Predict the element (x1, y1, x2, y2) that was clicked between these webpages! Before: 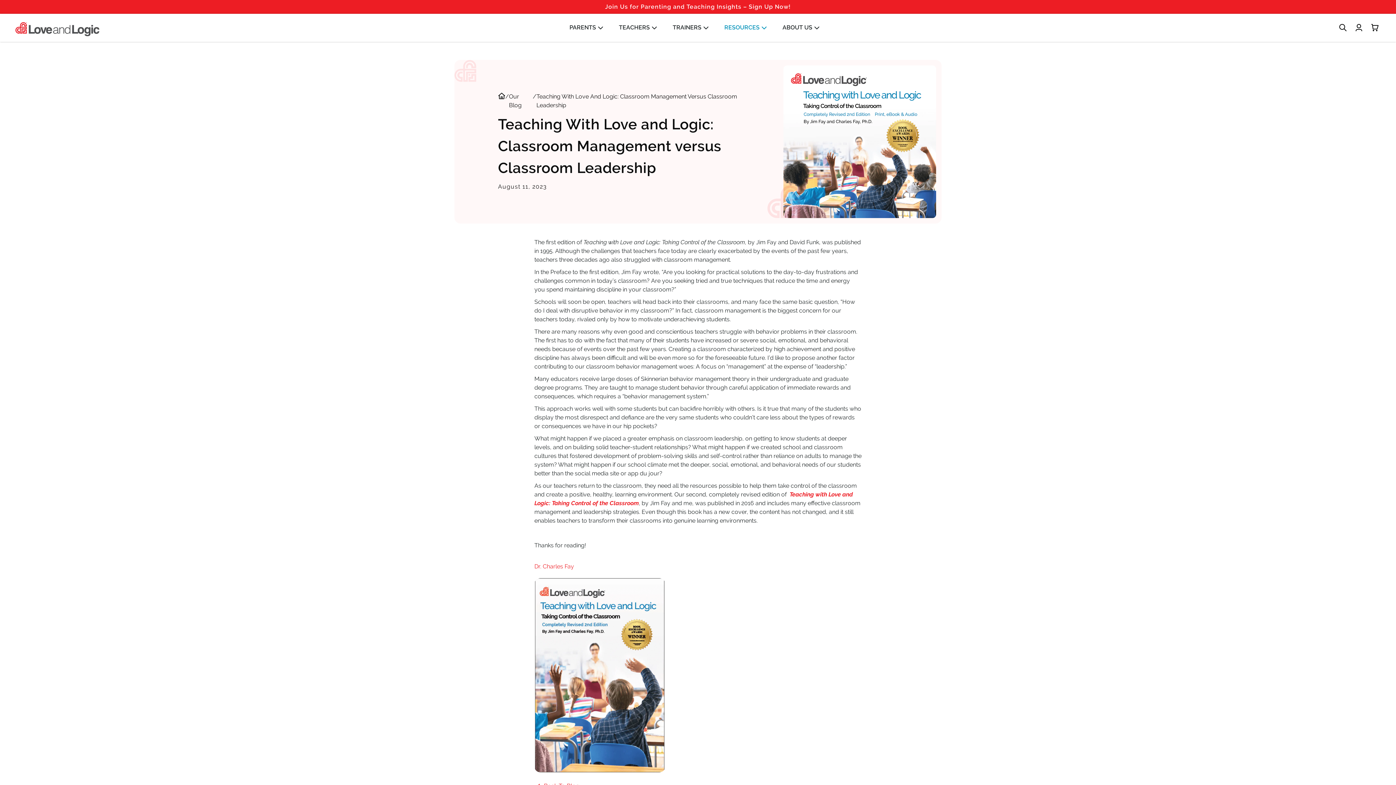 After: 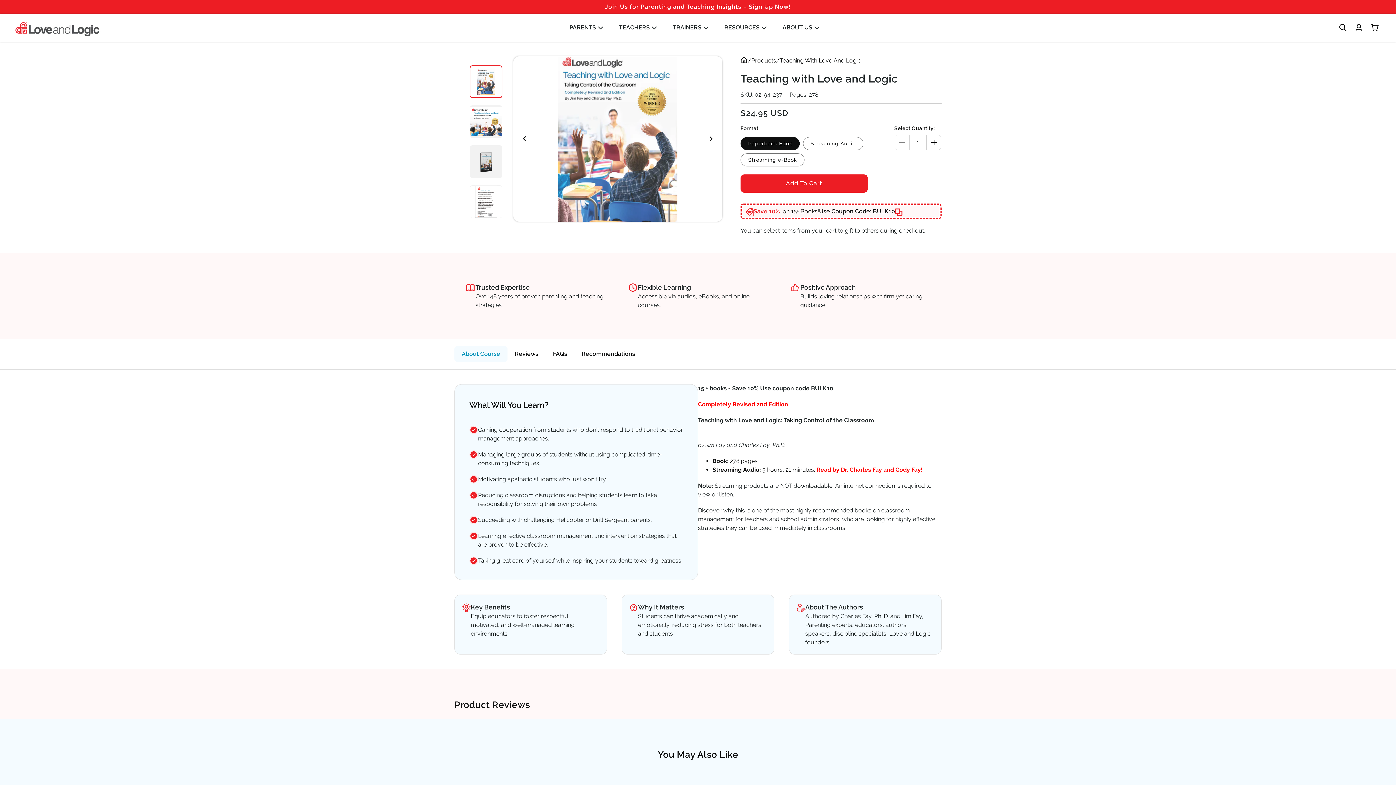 Action: bbox: (534, 578, 861, 772)